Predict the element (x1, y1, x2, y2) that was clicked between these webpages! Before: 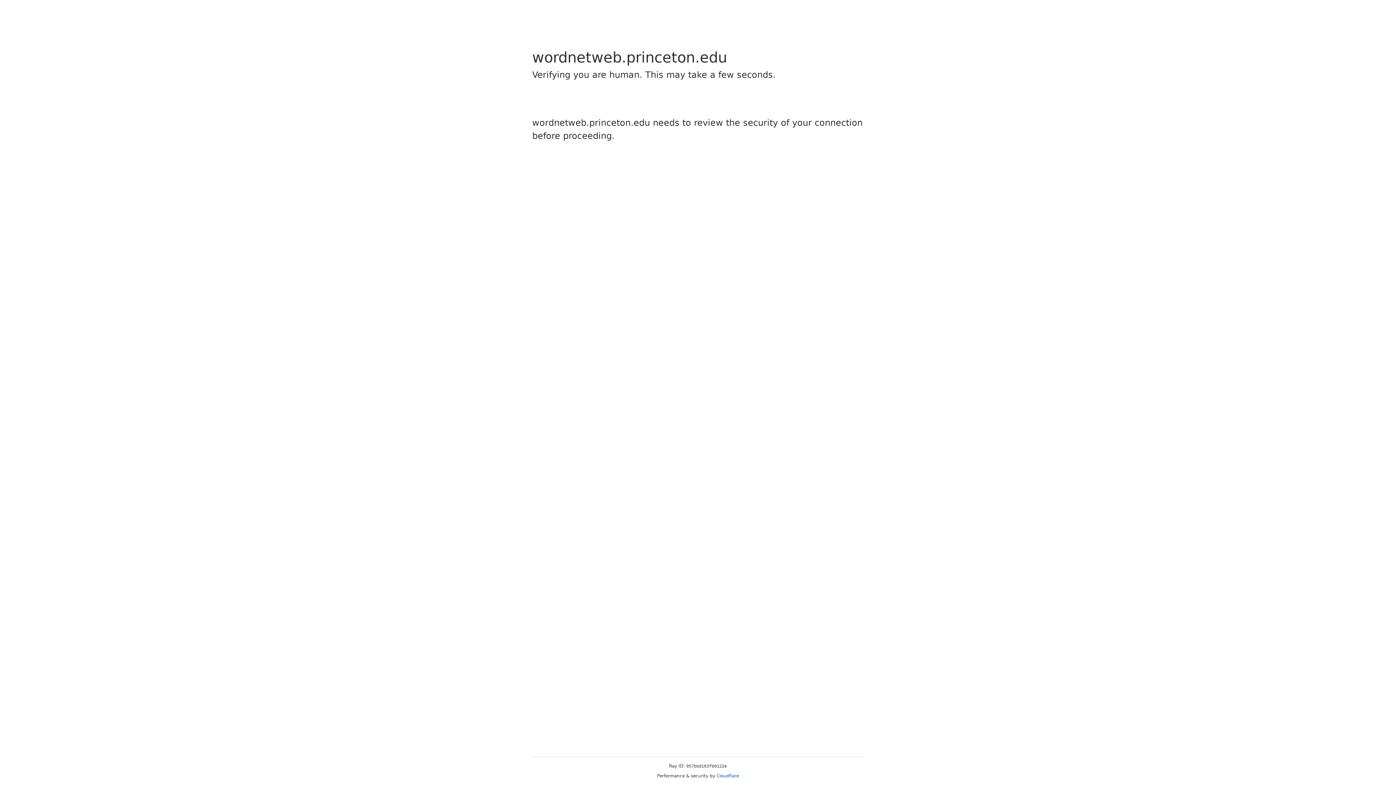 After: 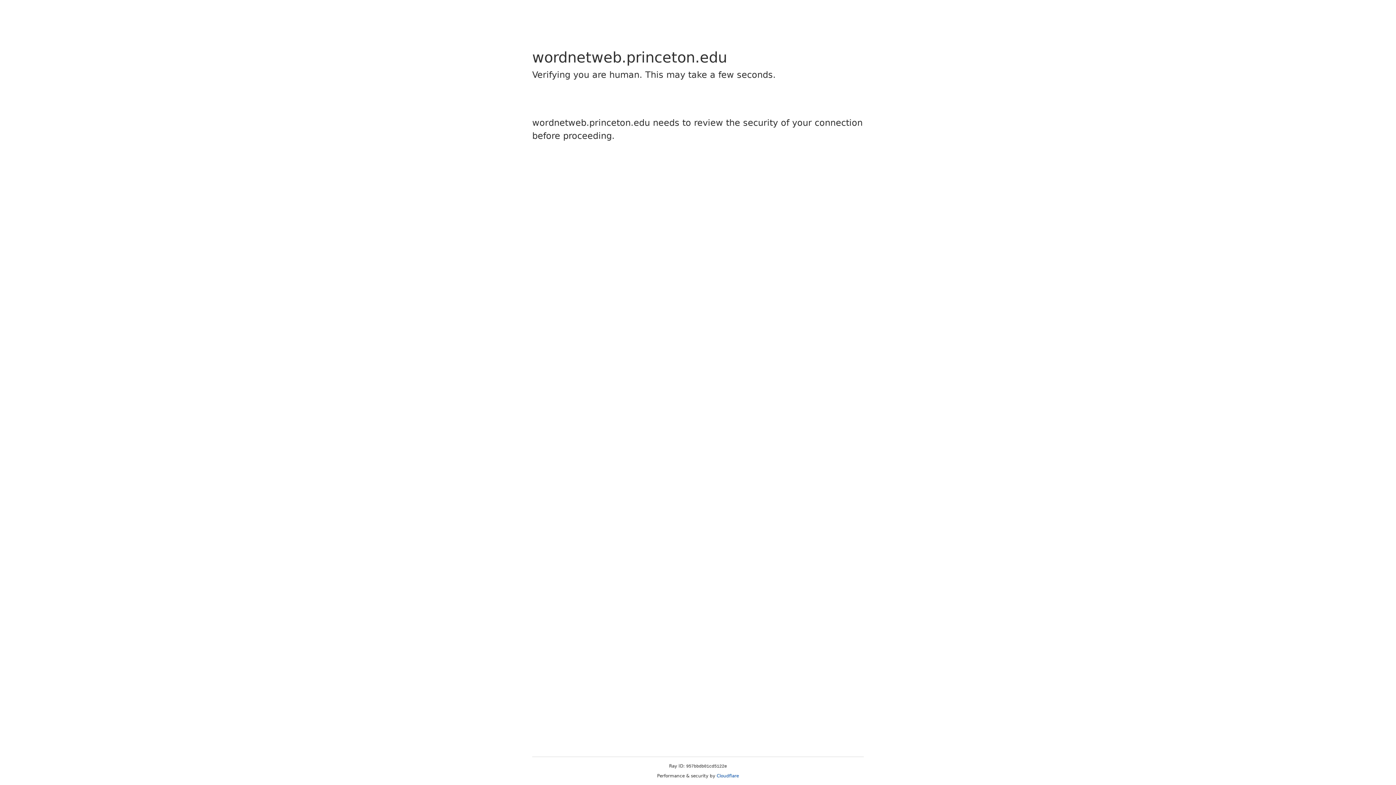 Action: bbox: (716, 773, 739, 778) label: Cloudflare